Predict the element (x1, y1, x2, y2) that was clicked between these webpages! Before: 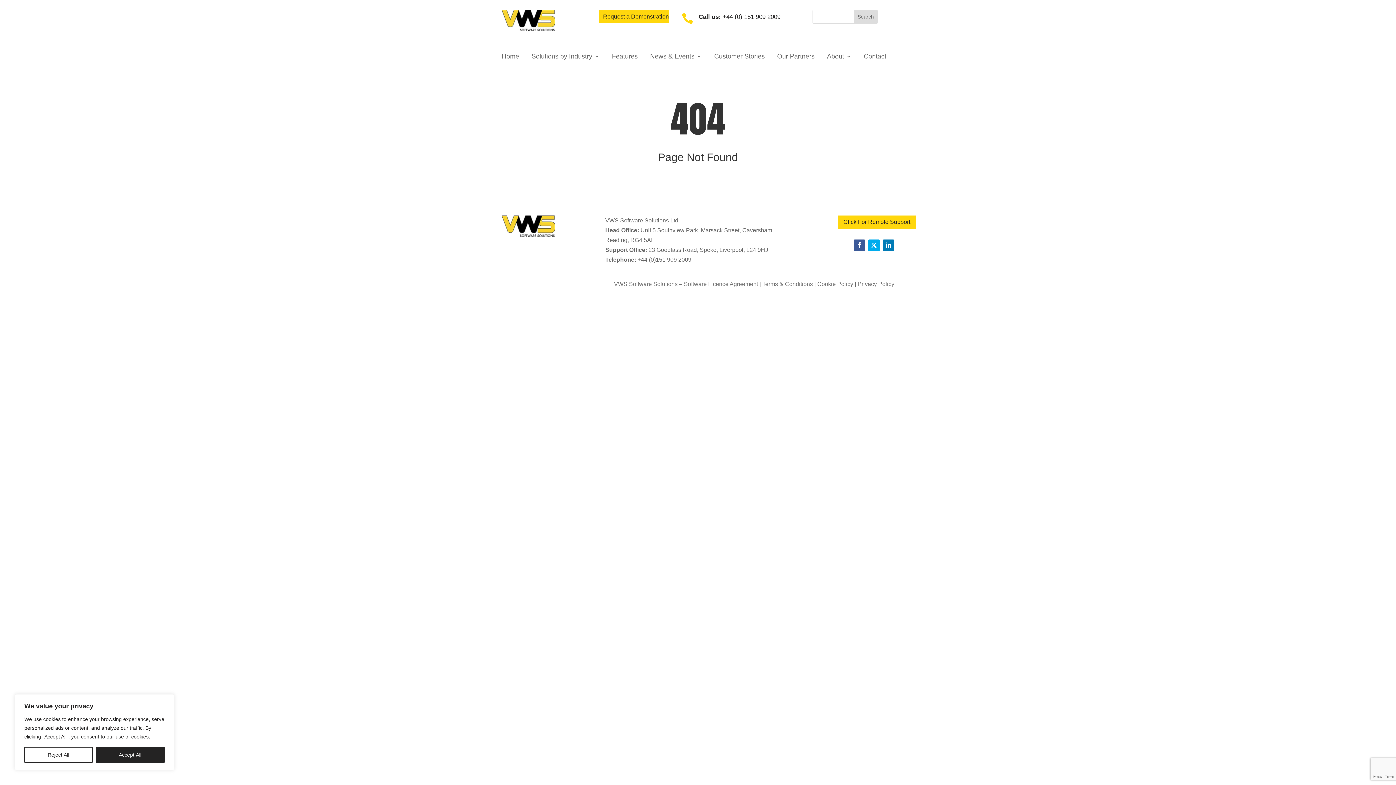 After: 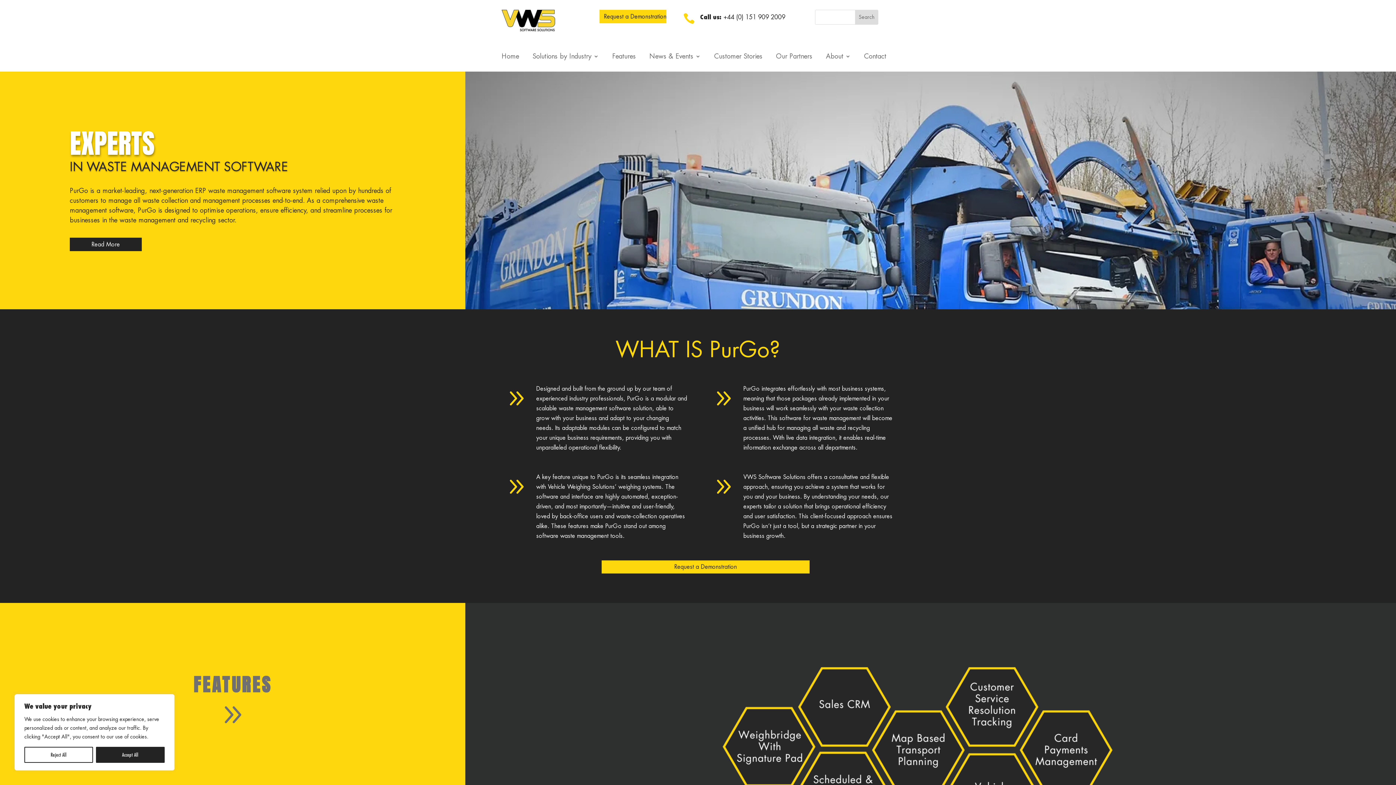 Action: bbox: (501, 231, 555, 238)